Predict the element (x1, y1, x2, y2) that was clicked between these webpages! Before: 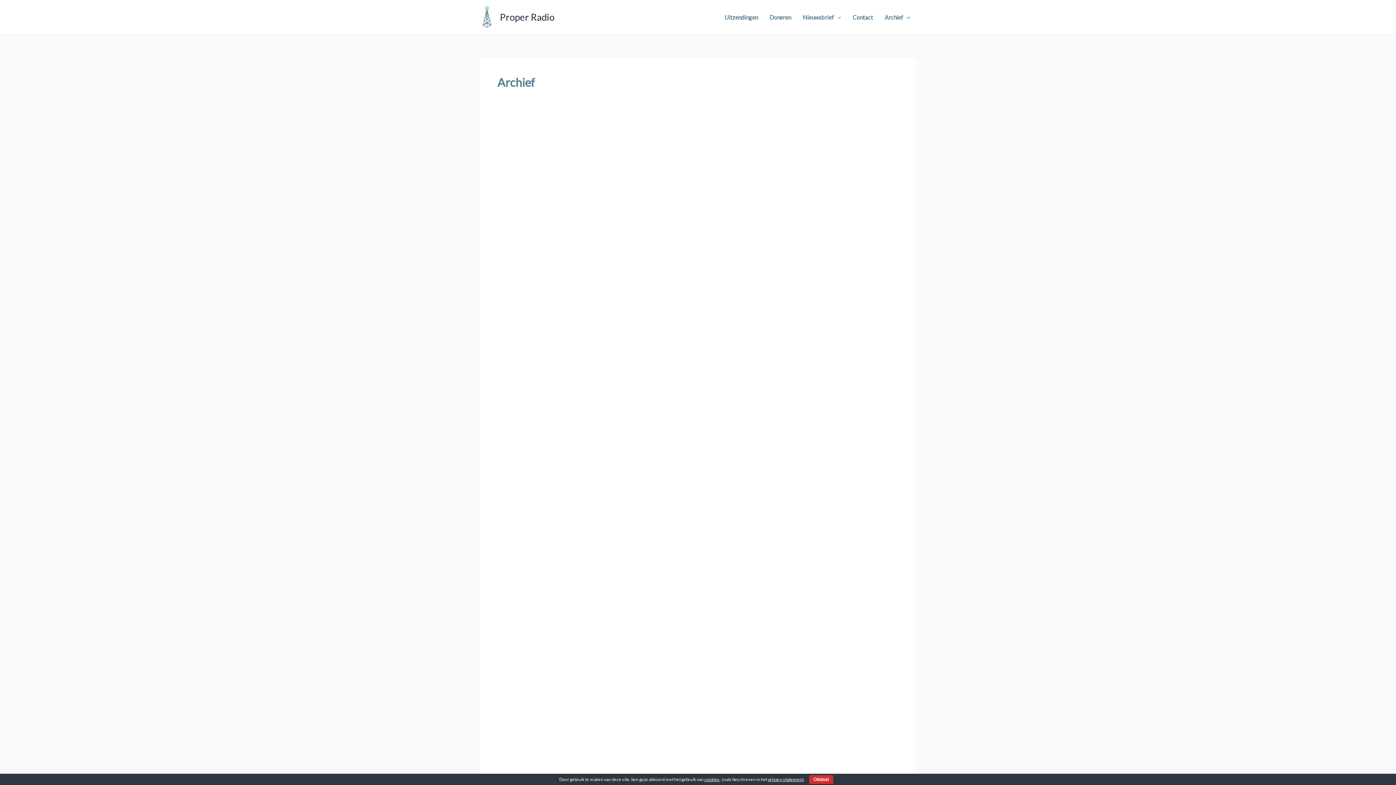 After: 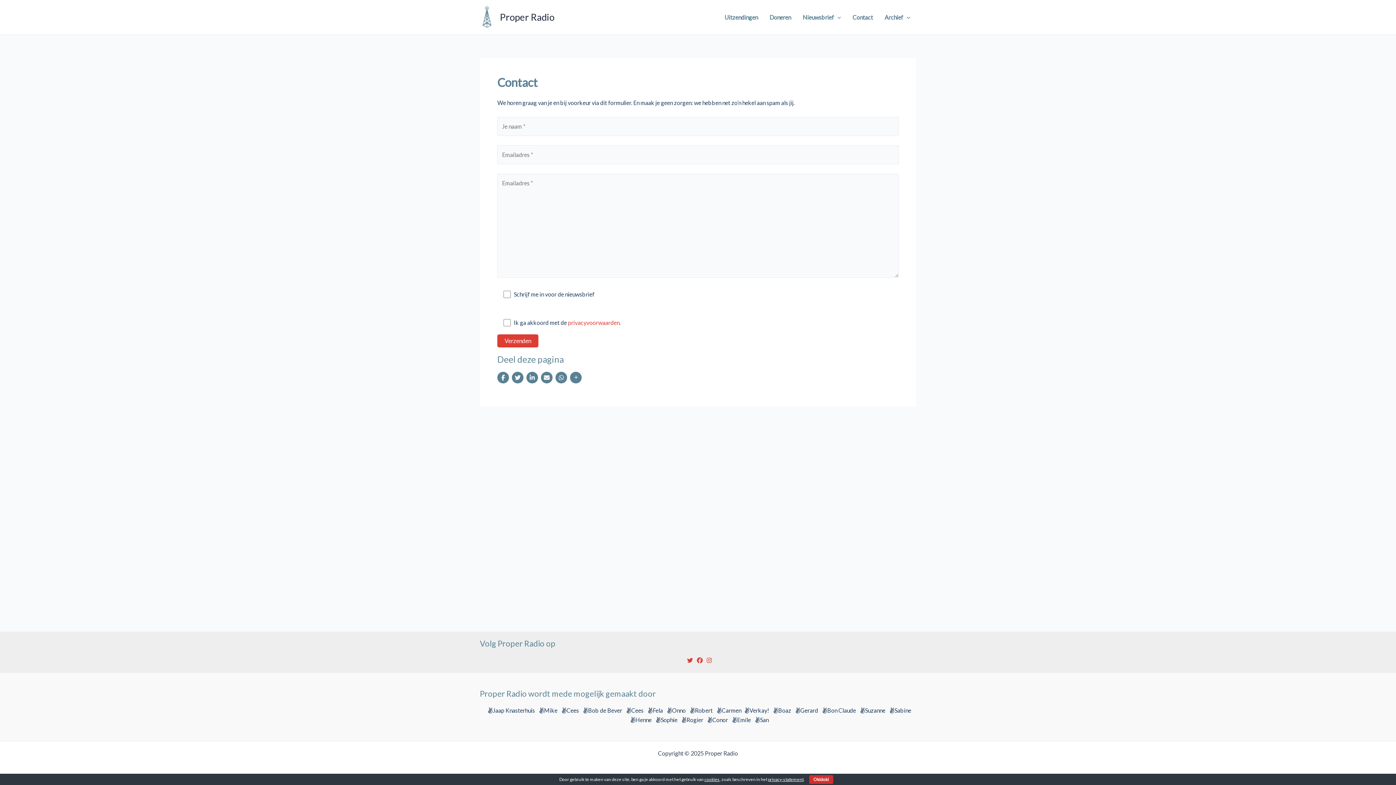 Action: bbox: (847, 2, 879, 31) label: Contact